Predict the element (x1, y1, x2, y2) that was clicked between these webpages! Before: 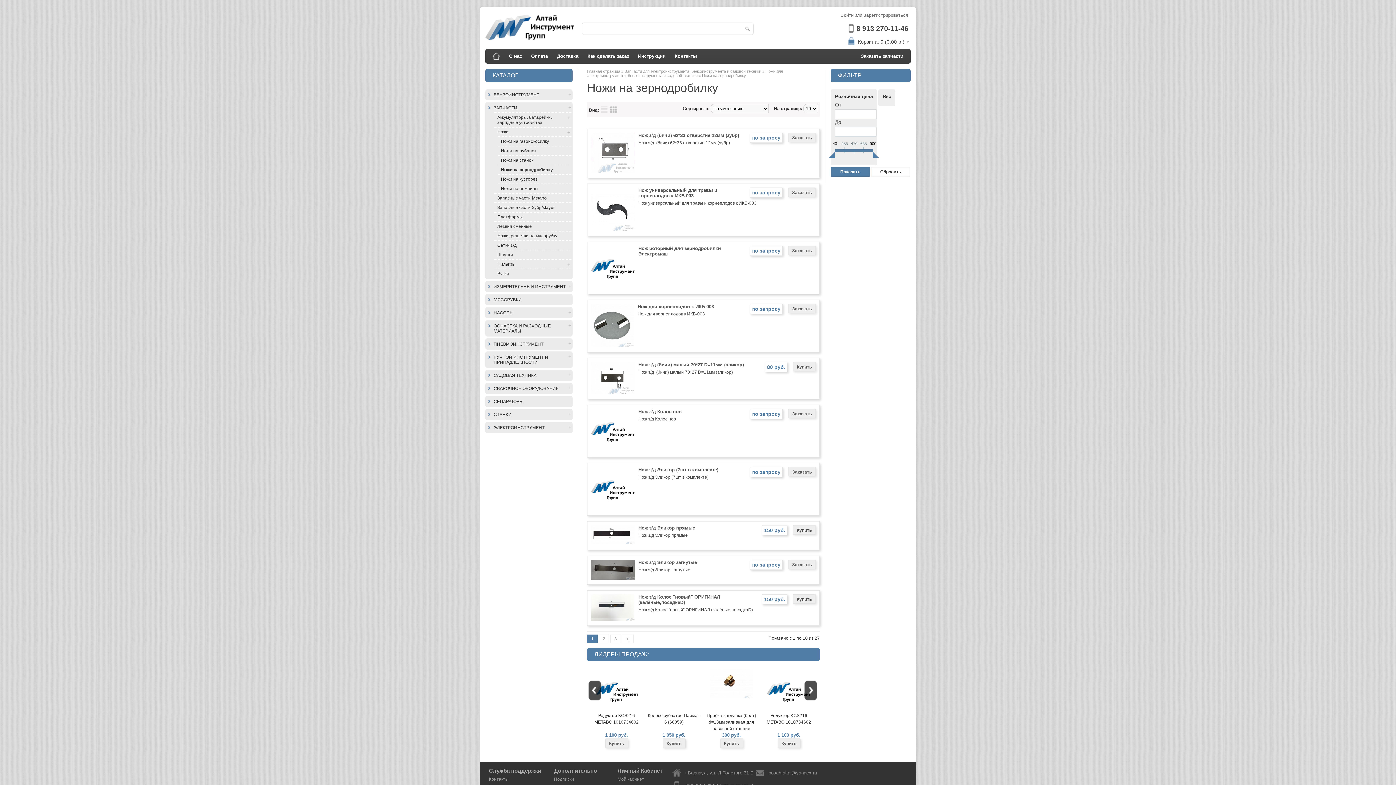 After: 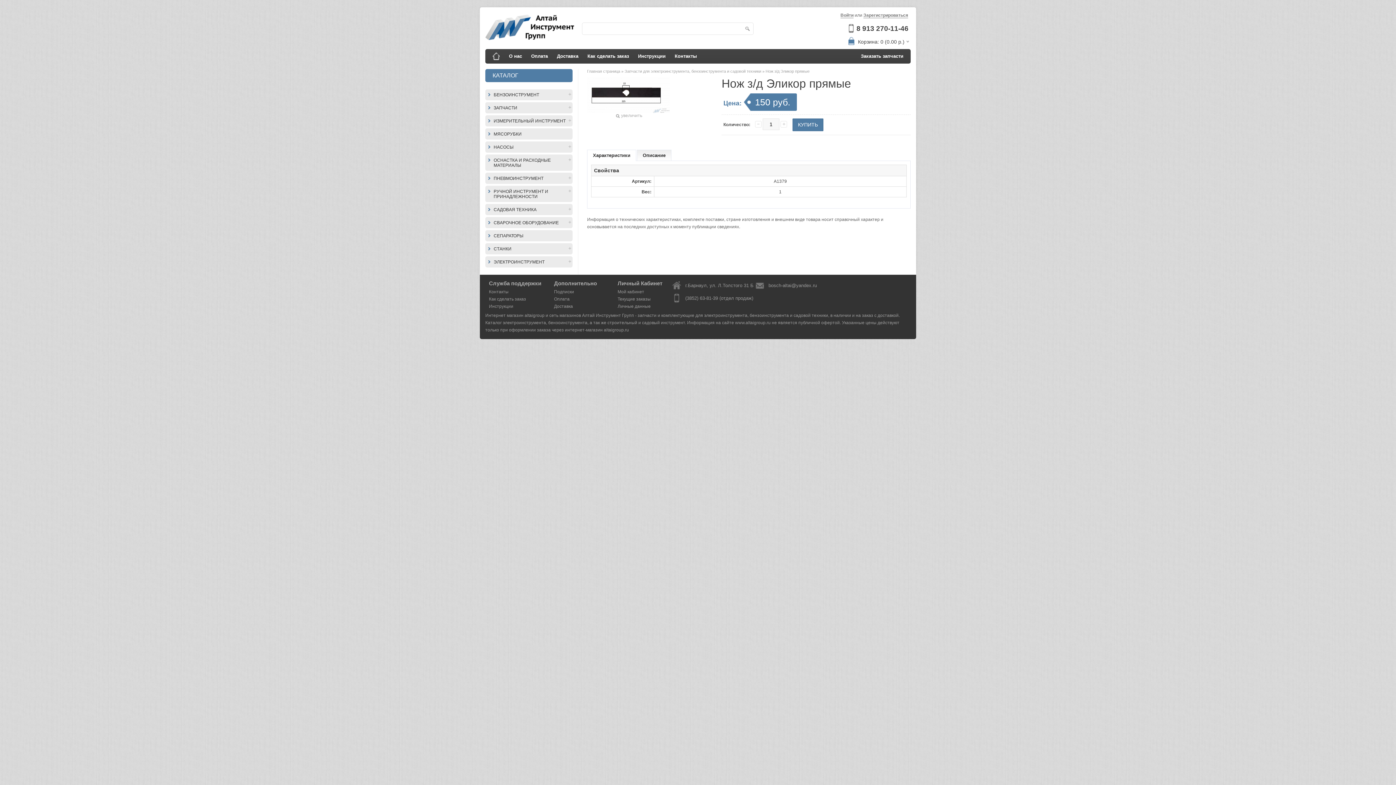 Action: label: Нож з/д Эликор прямые bbox: (638, 525, 695, 530)